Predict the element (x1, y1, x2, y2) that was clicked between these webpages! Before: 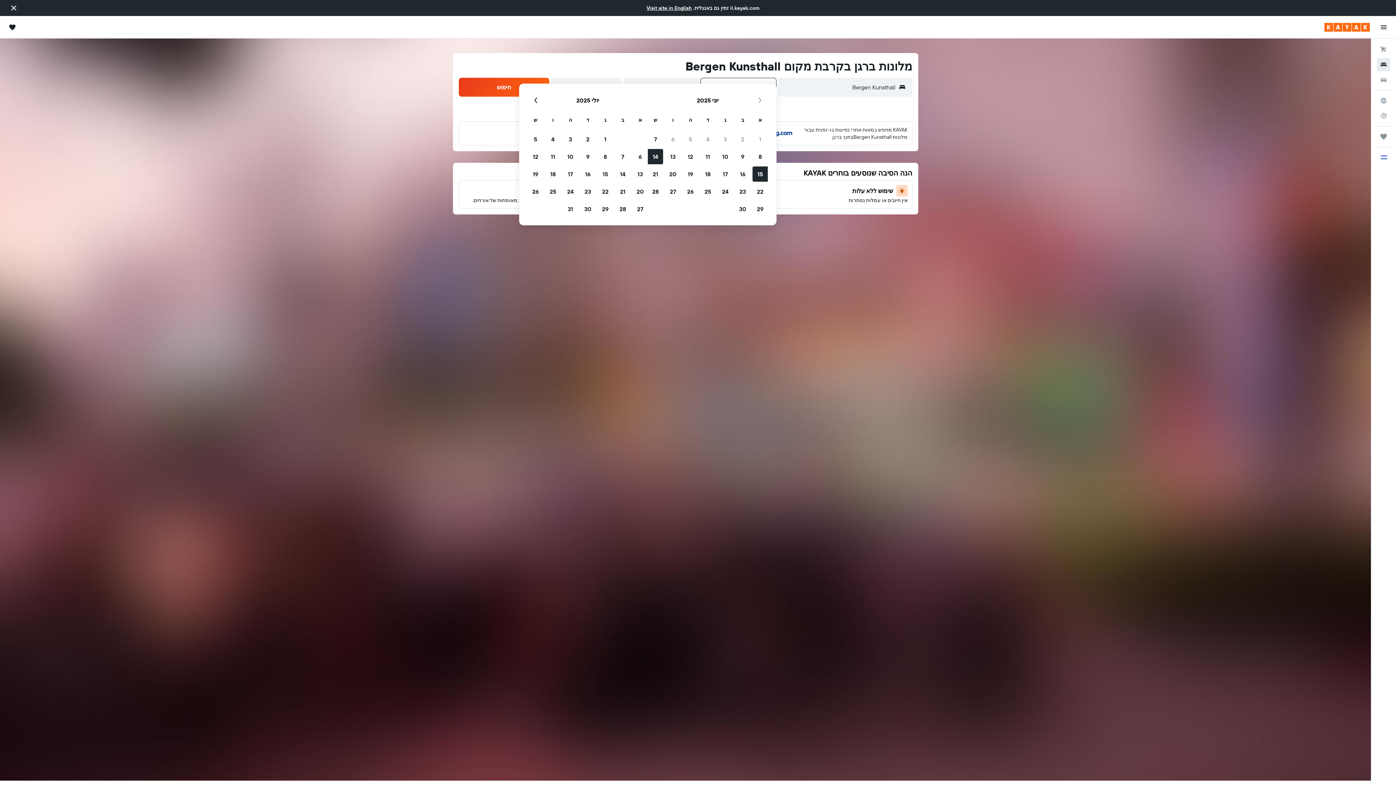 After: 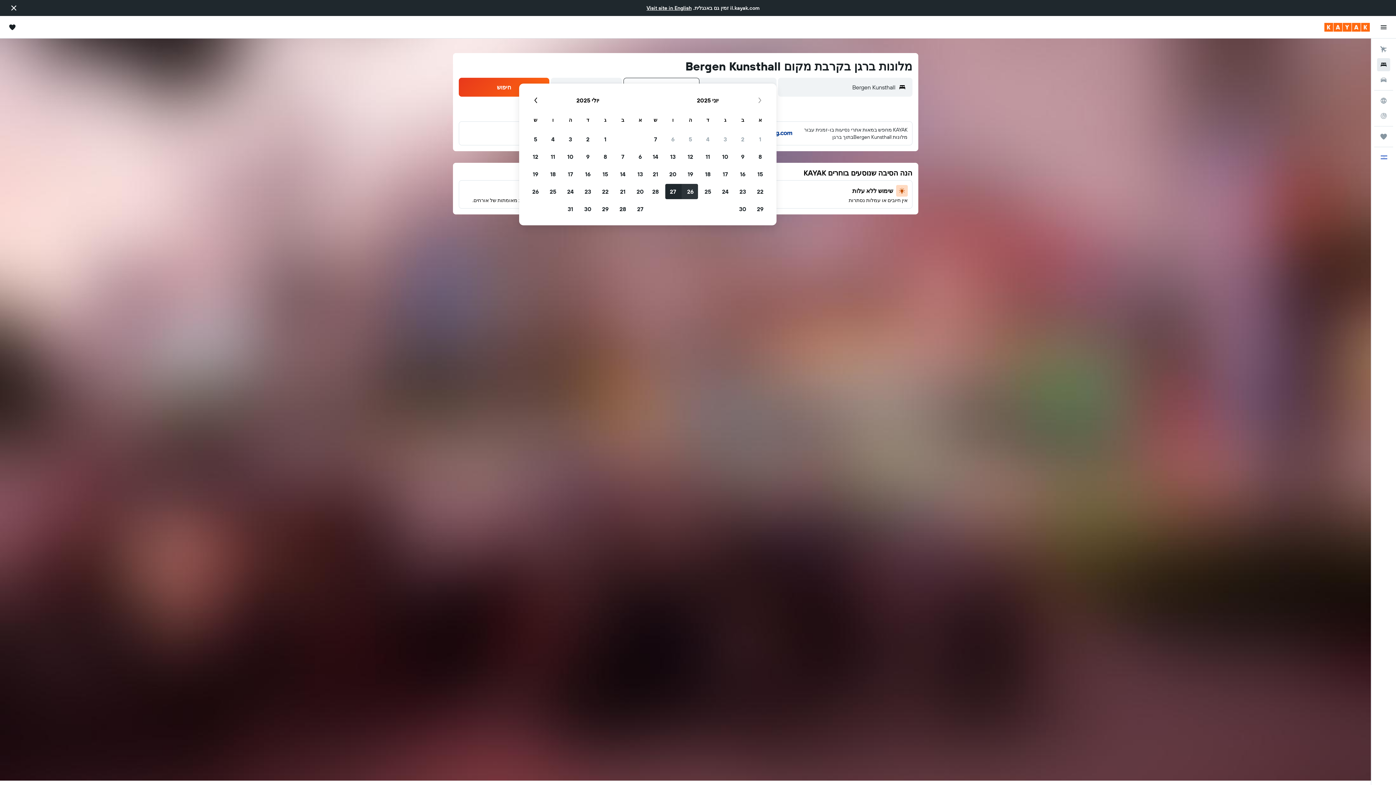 Action: label: 26 יוני, 2025 bbox: (681, 182, 699, 200)